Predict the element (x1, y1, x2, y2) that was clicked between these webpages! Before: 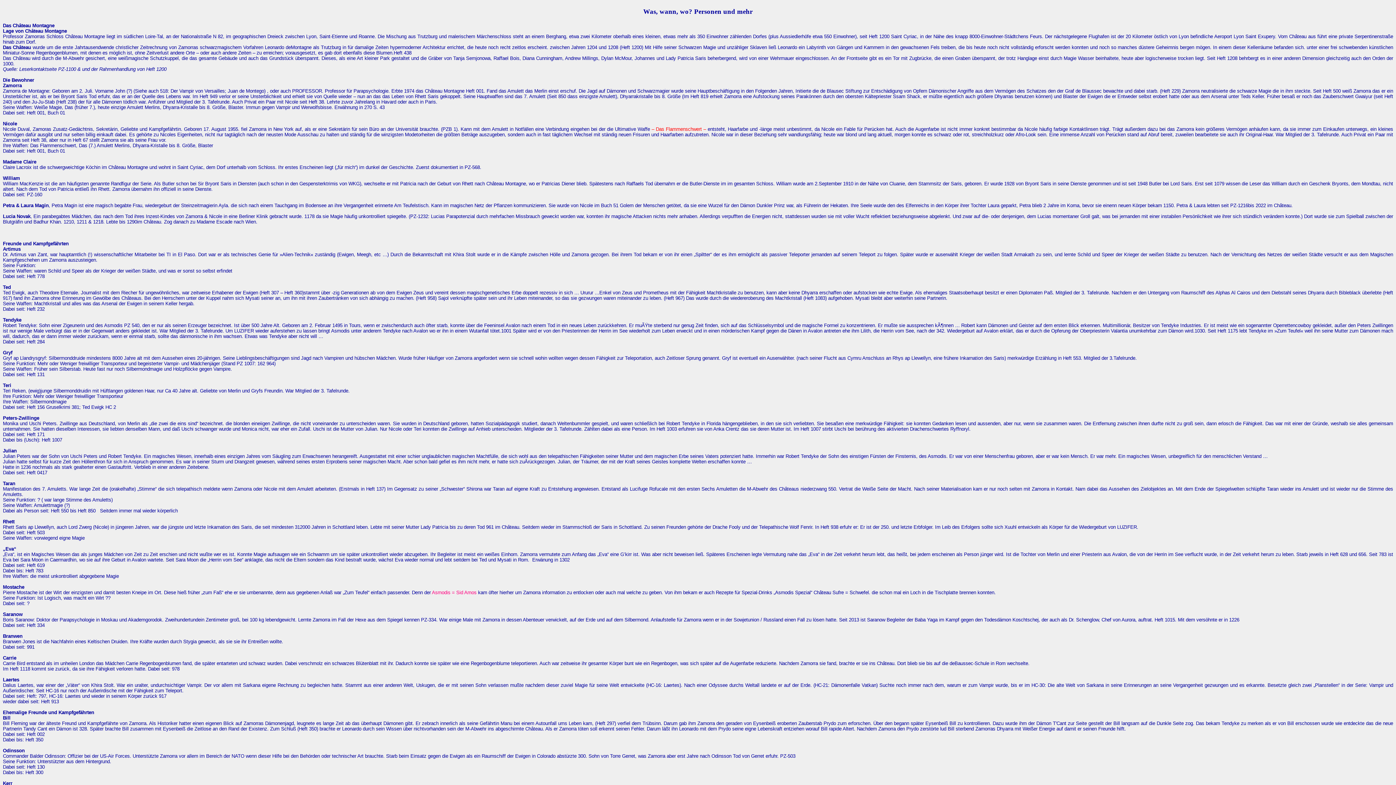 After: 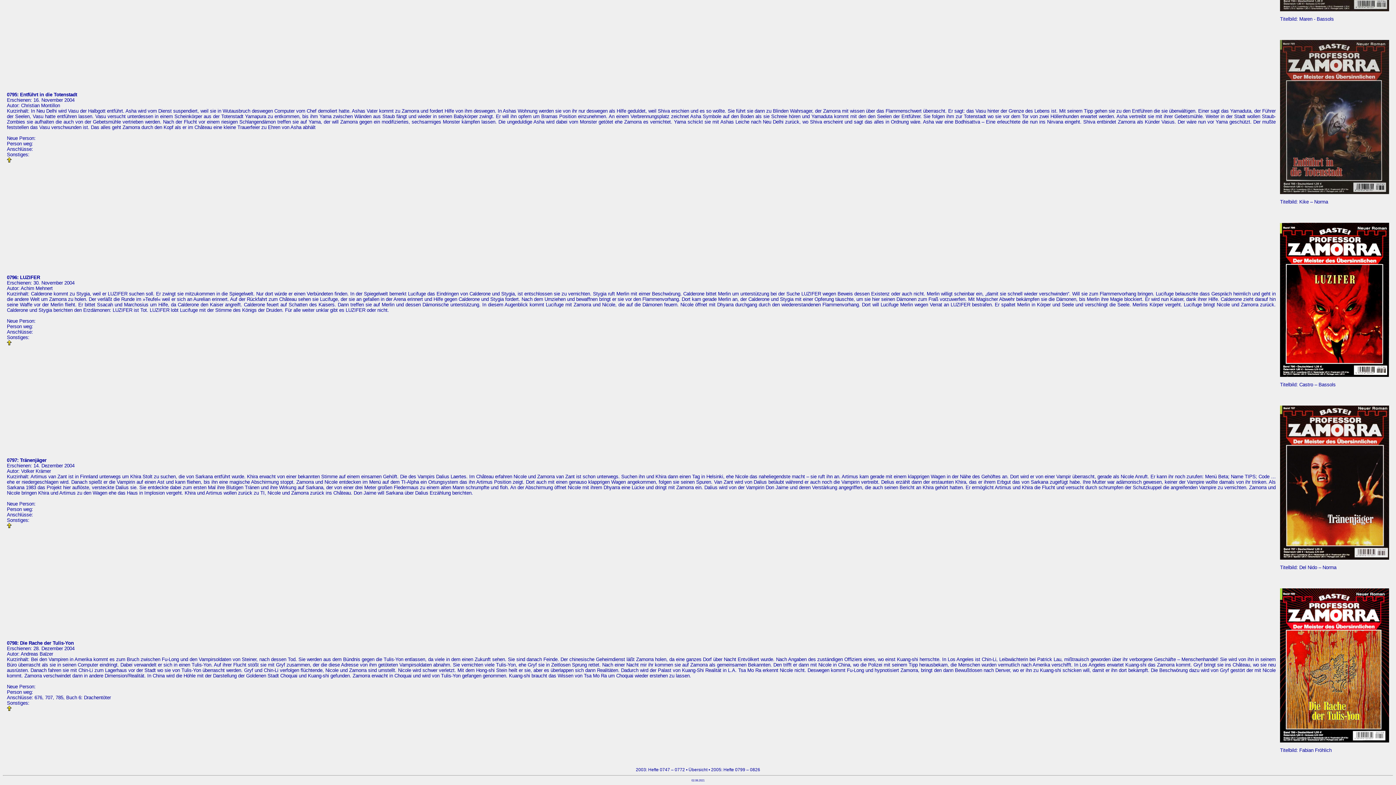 Action: bbox: (38, 693, 46, 699) label: 797